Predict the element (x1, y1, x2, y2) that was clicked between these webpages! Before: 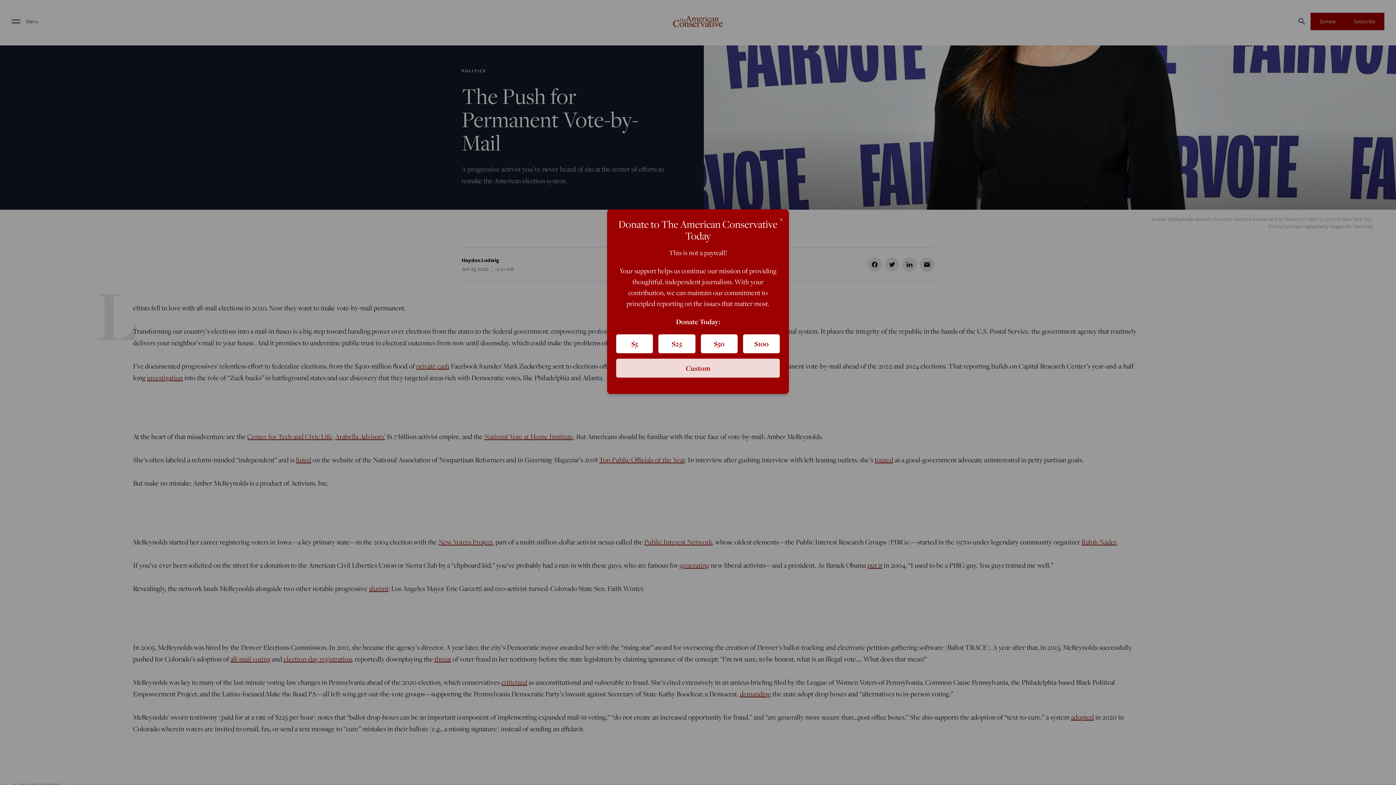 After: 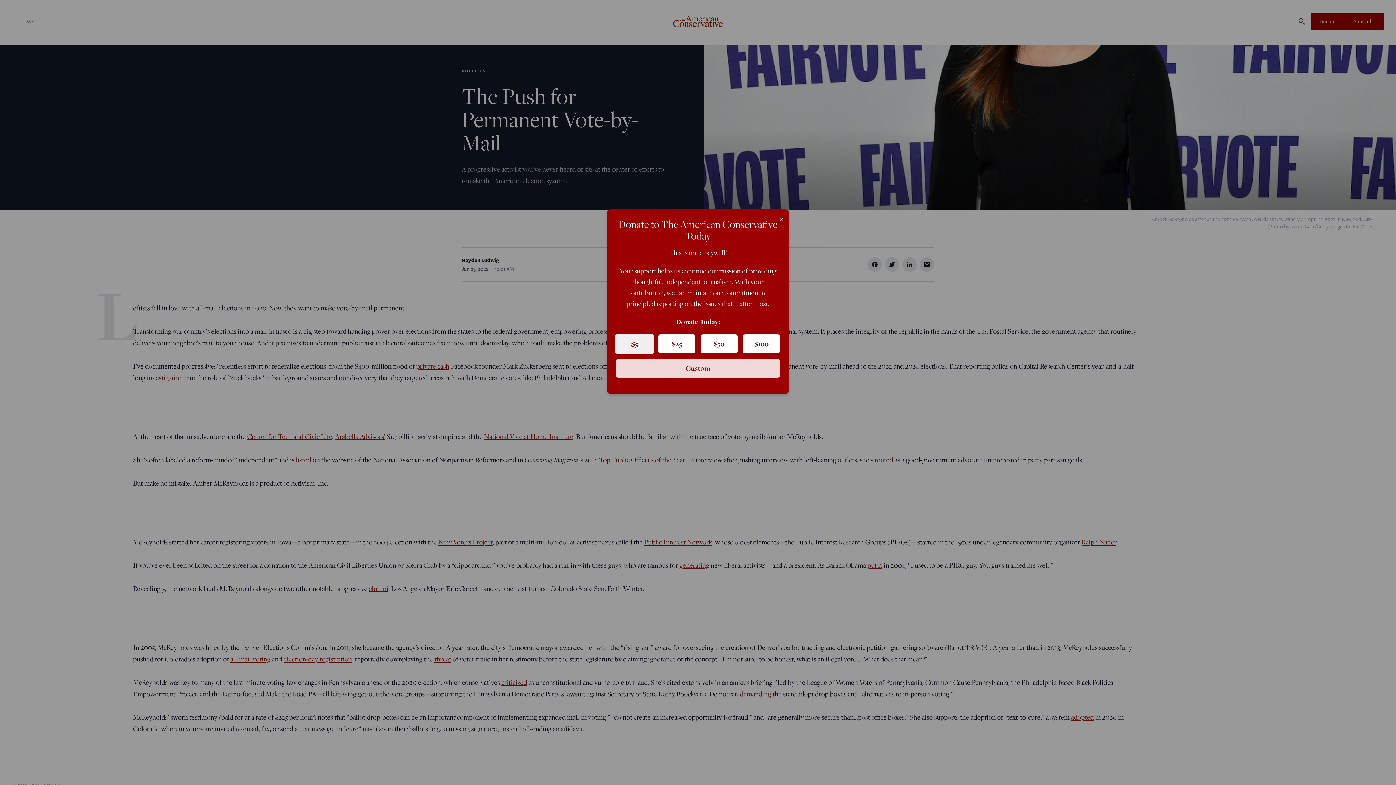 Action: bbox: (616, 334, 653, 353) label: $5